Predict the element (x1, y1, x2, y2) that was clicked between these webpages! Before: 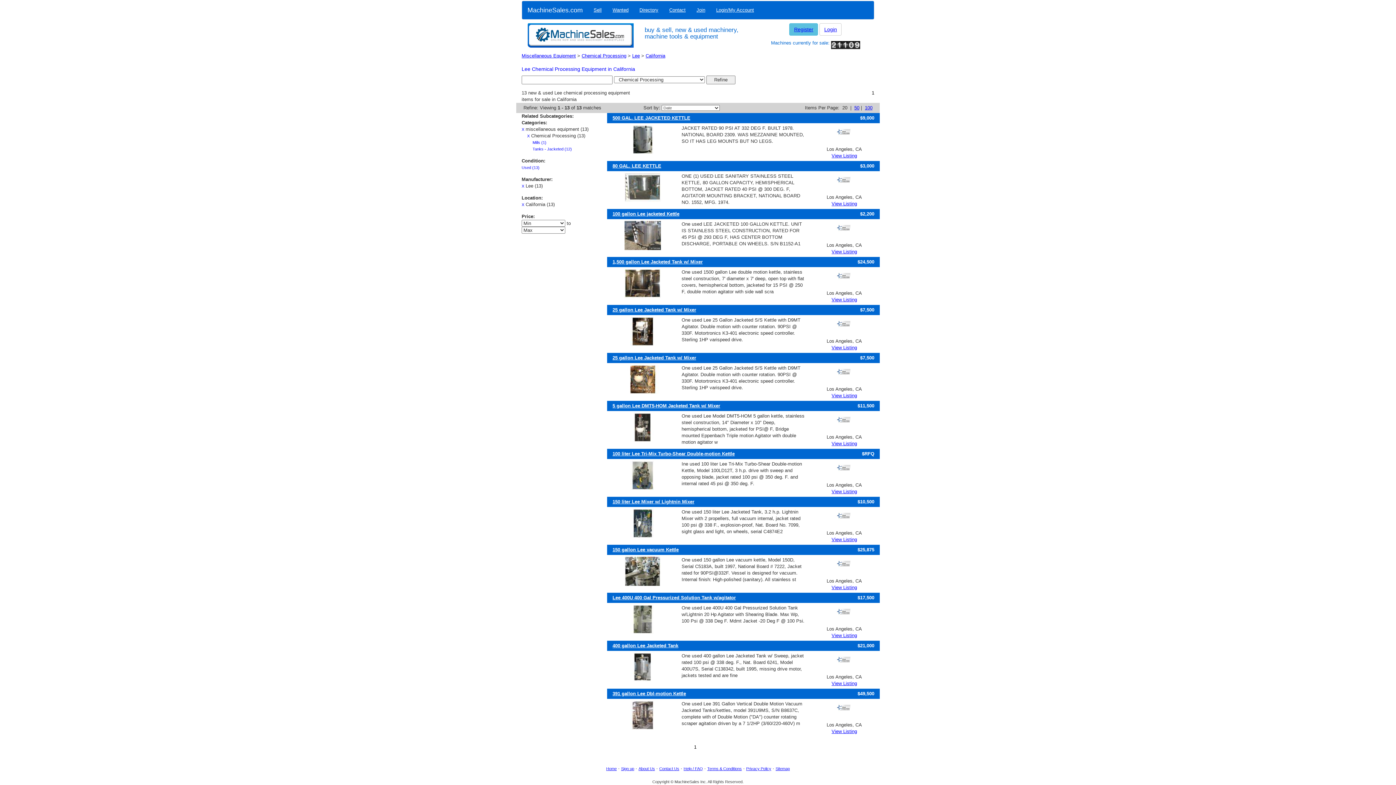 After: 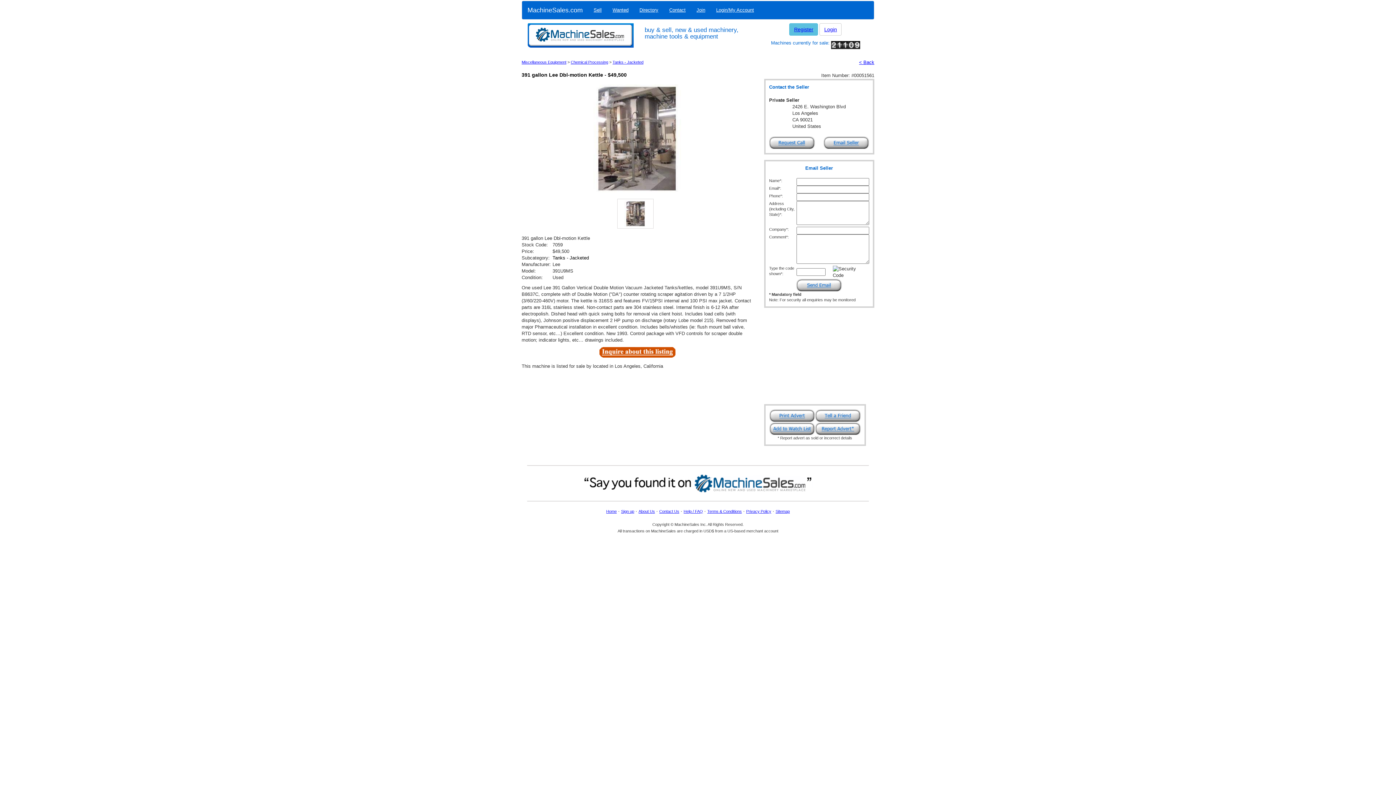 Action: label: 391 gallon Lee Dbl-motion Kettle bbox: (612, 691, 686, 696)